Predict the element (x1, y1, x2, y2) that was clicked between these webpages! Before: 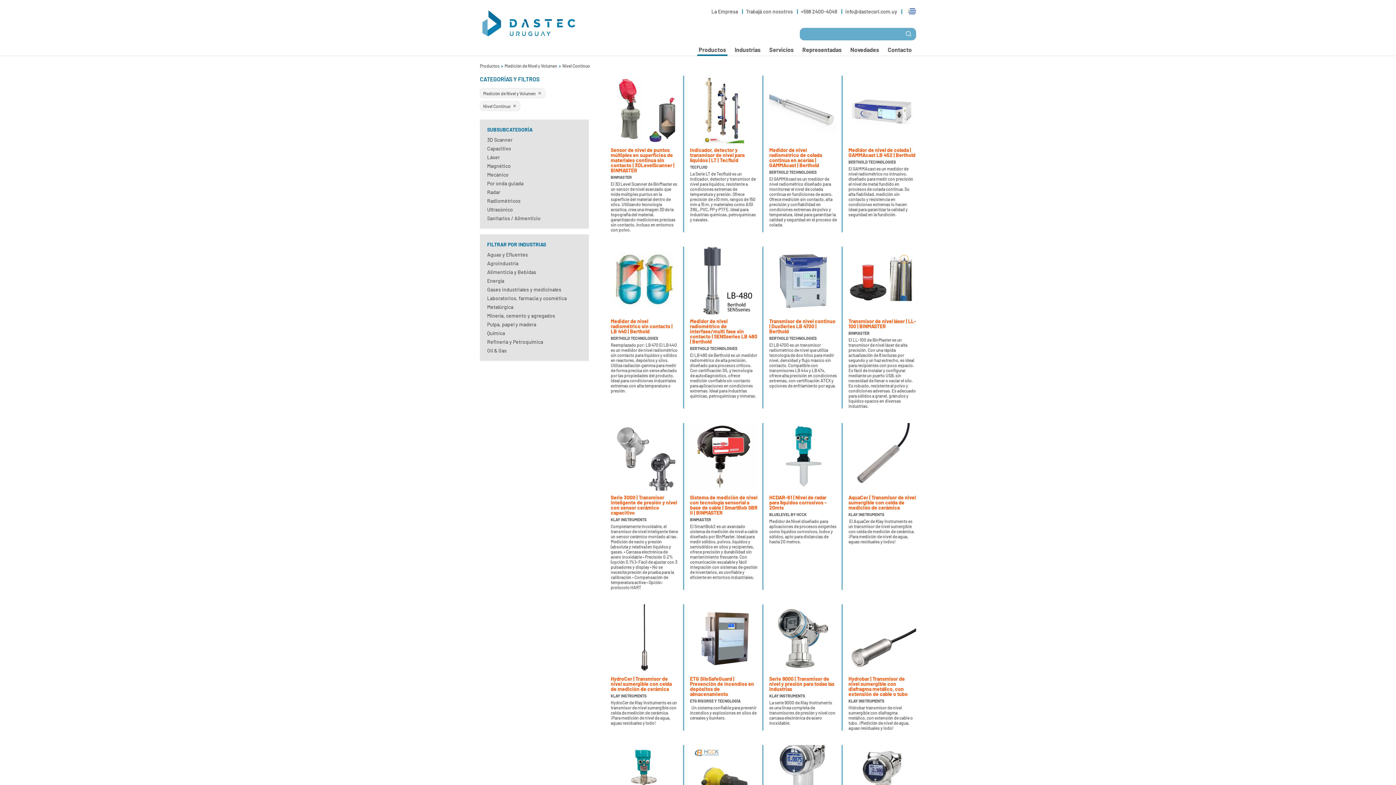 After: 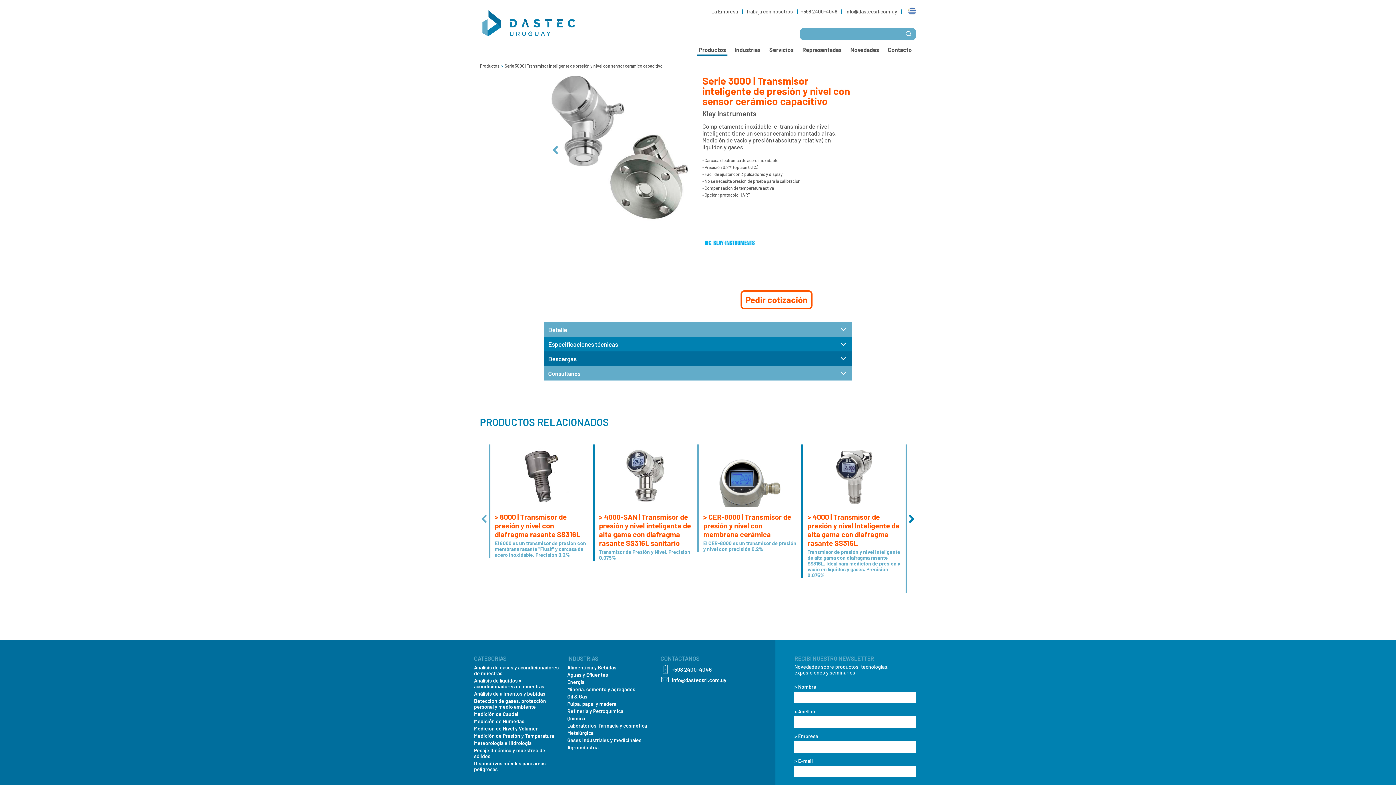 Action: label: Serie 3000 | Transmisor inteligente de presión y nivel con sensor cerámico capacitivo
KLAY INSTRUMENTS

Completamente inoxidable, el transmisor de nivel inteligente tiene un sensor cerámico montado al ras. Medición de vacío y presión (absoluta y relativa) en líquidos y gases. • Carcasa electrónica de acero inoxidable • Precisión 0.2% (opción 0.1%) • Fácil de ajustar con 3 pulsadores y display • No se necesita presión de prueba para la calibración • Compensación de temperatura activa • Opción: protocolo HART bbox: (605, 423, 684, 590)